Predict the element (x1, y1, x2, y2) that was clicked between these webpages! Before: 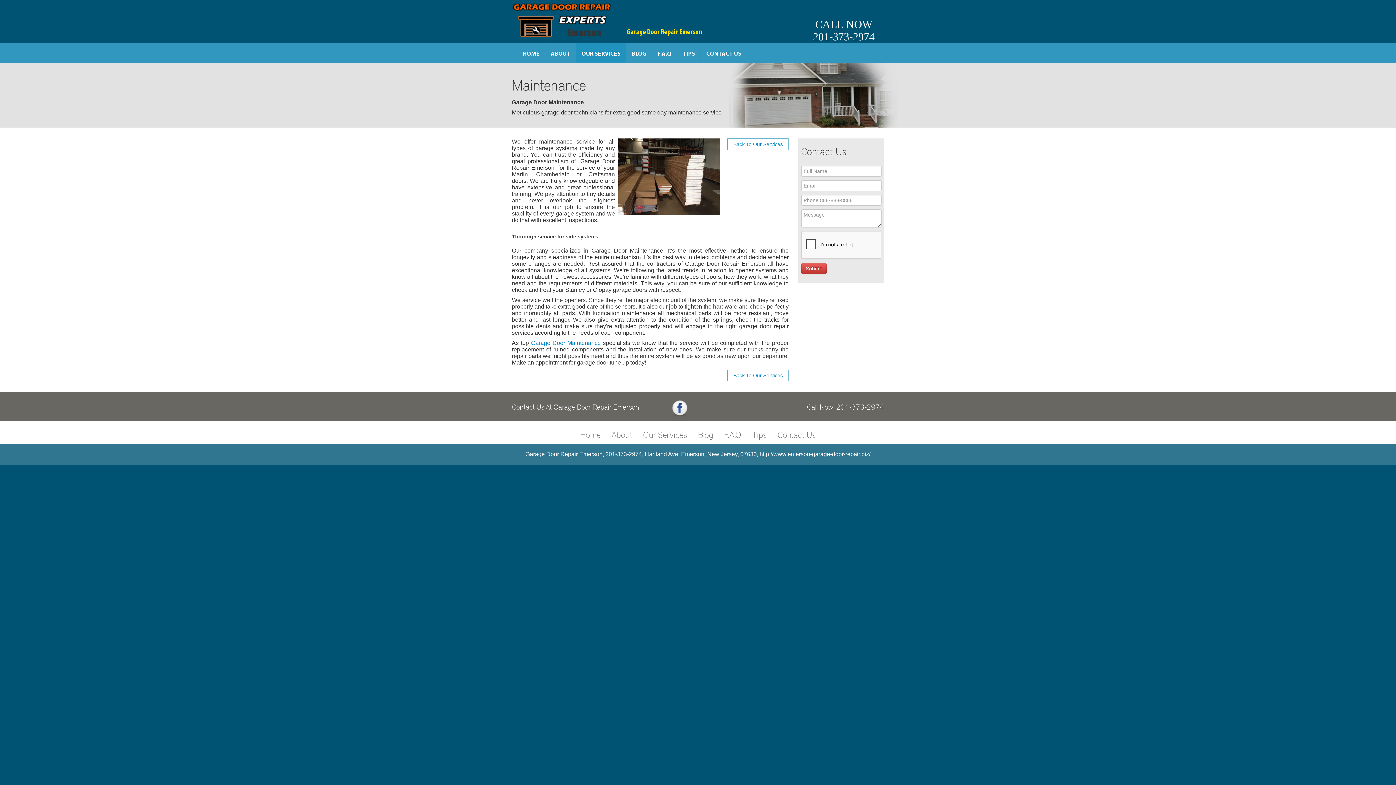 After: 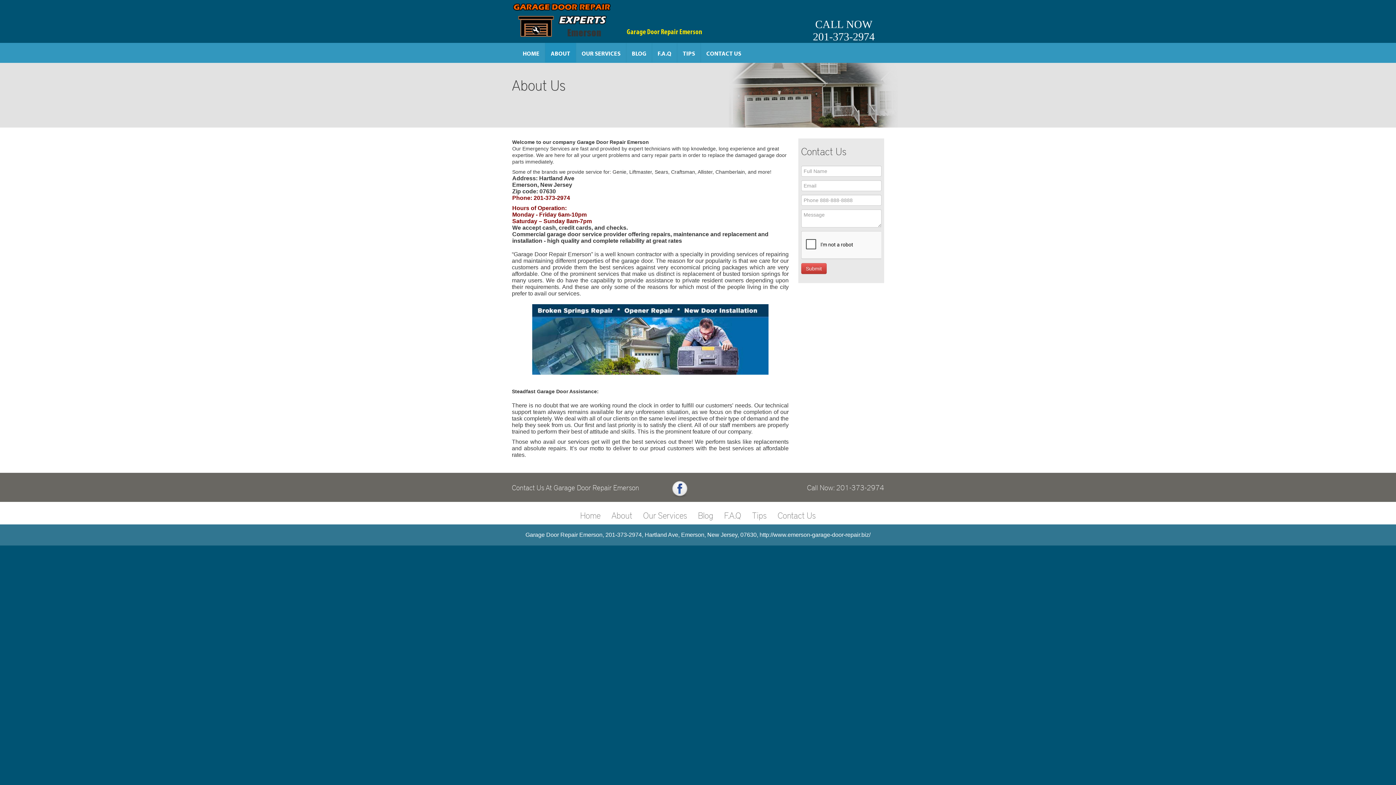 Action: label: About bbox: (611, 428, 632, 440)